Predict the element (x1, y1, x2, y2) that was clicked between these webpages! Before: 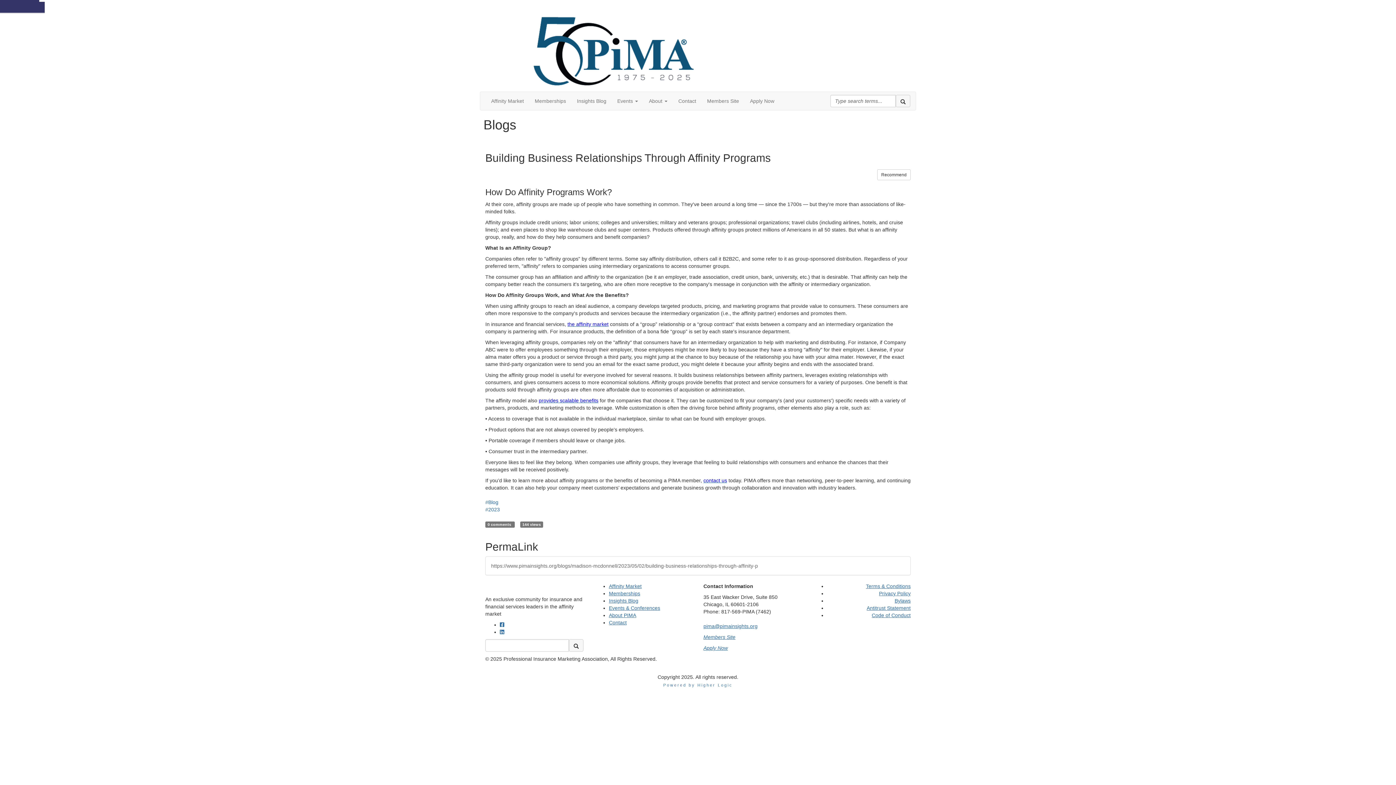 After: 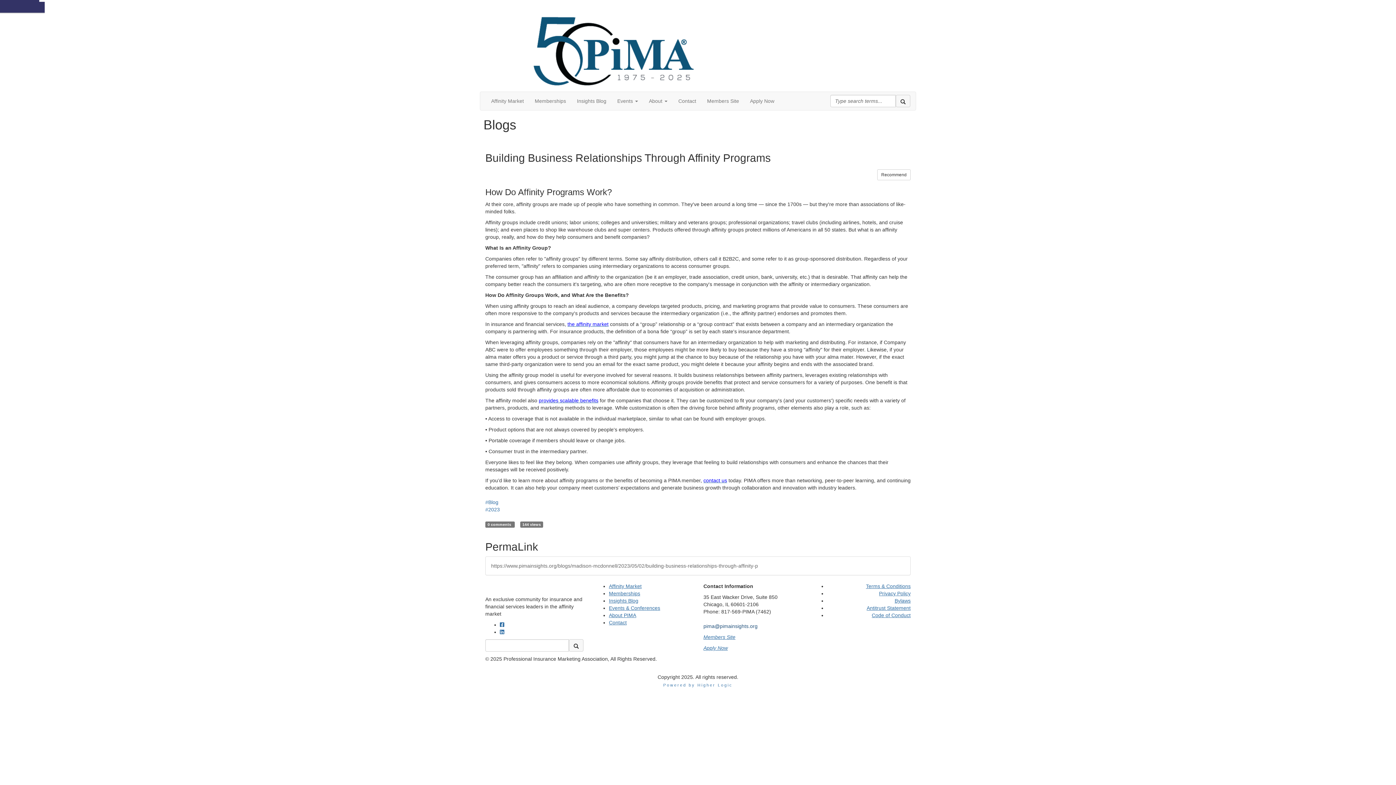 Action: label: pima@pimainsights.org bbox: (703, 623, 757, 629)